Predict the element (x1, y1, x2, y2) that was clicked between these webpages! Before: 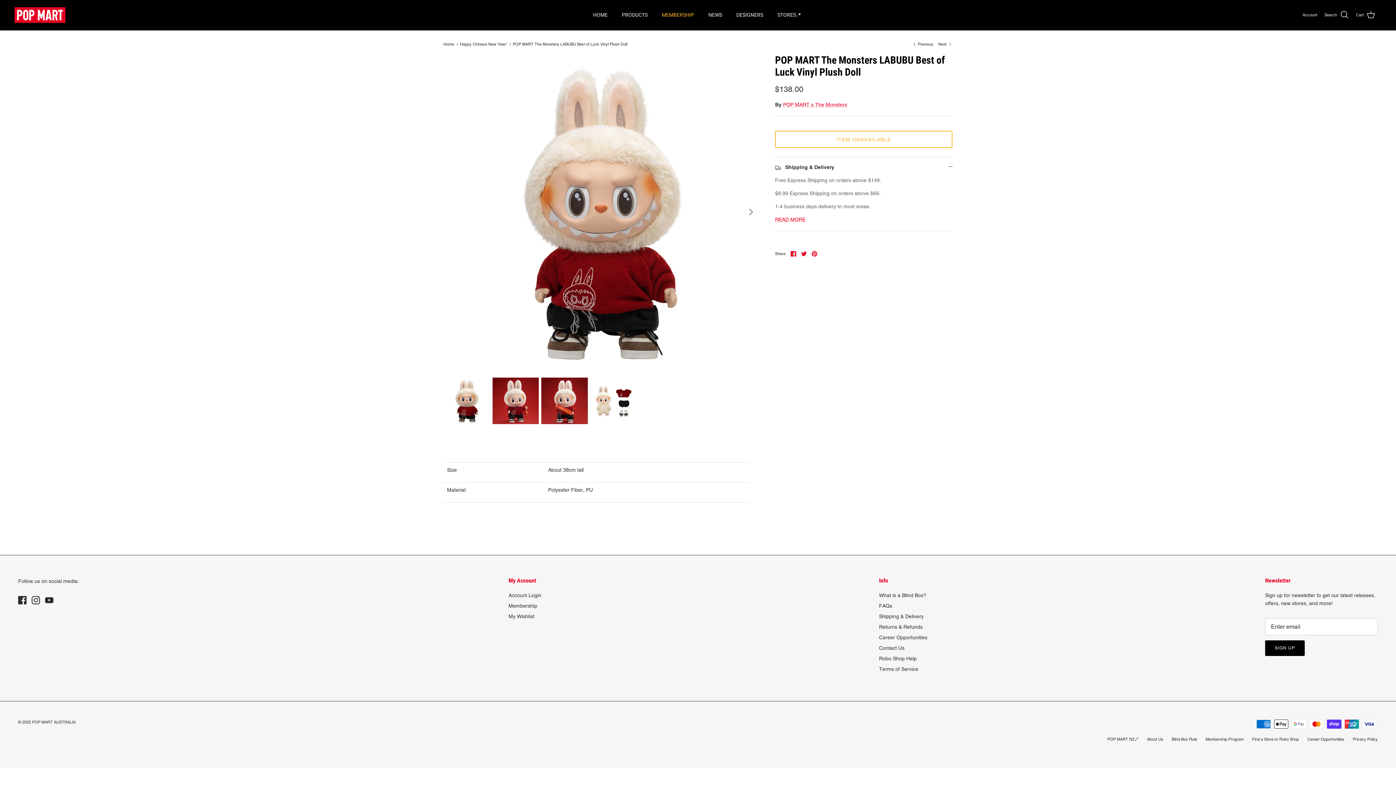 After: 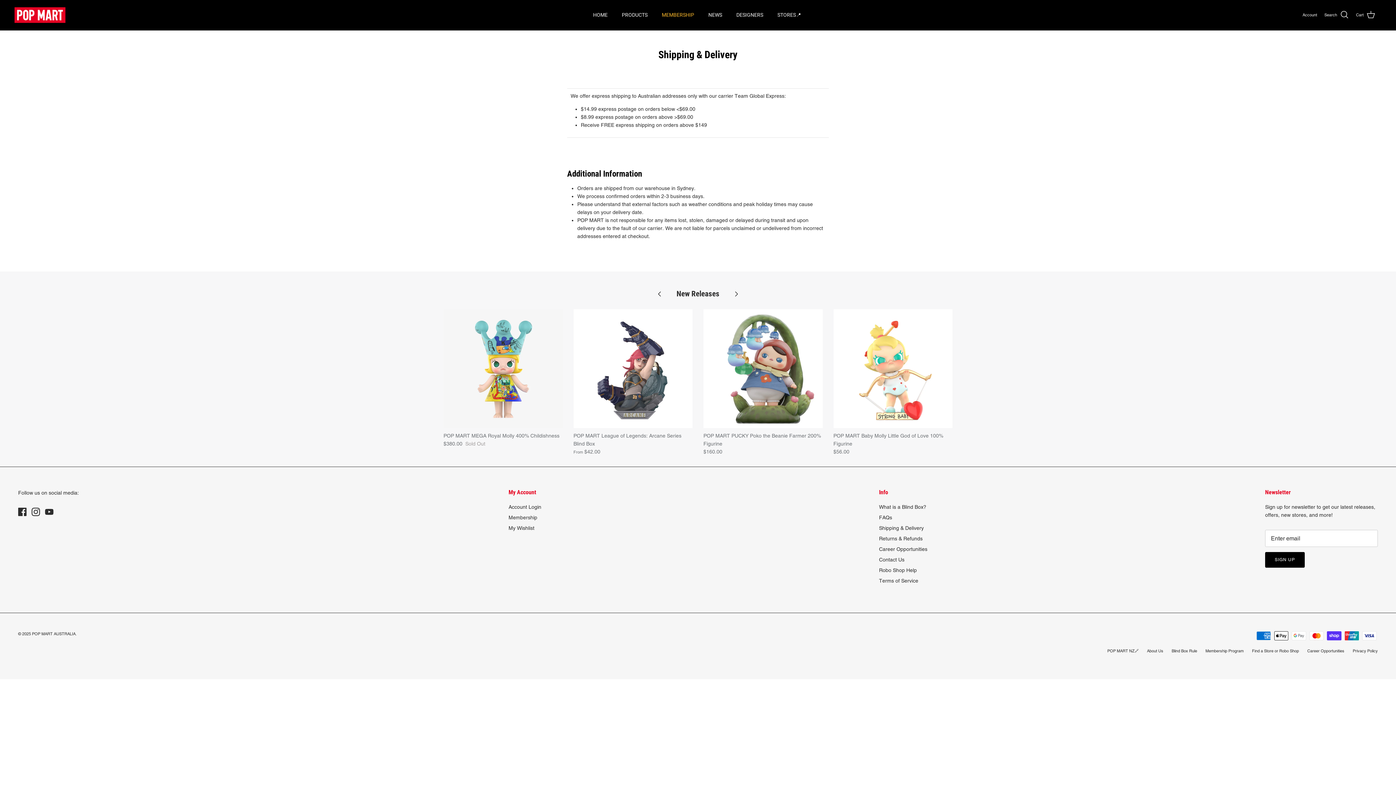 Action: bbox: (879, 613, 924, 619) label: Shipping & Delivery